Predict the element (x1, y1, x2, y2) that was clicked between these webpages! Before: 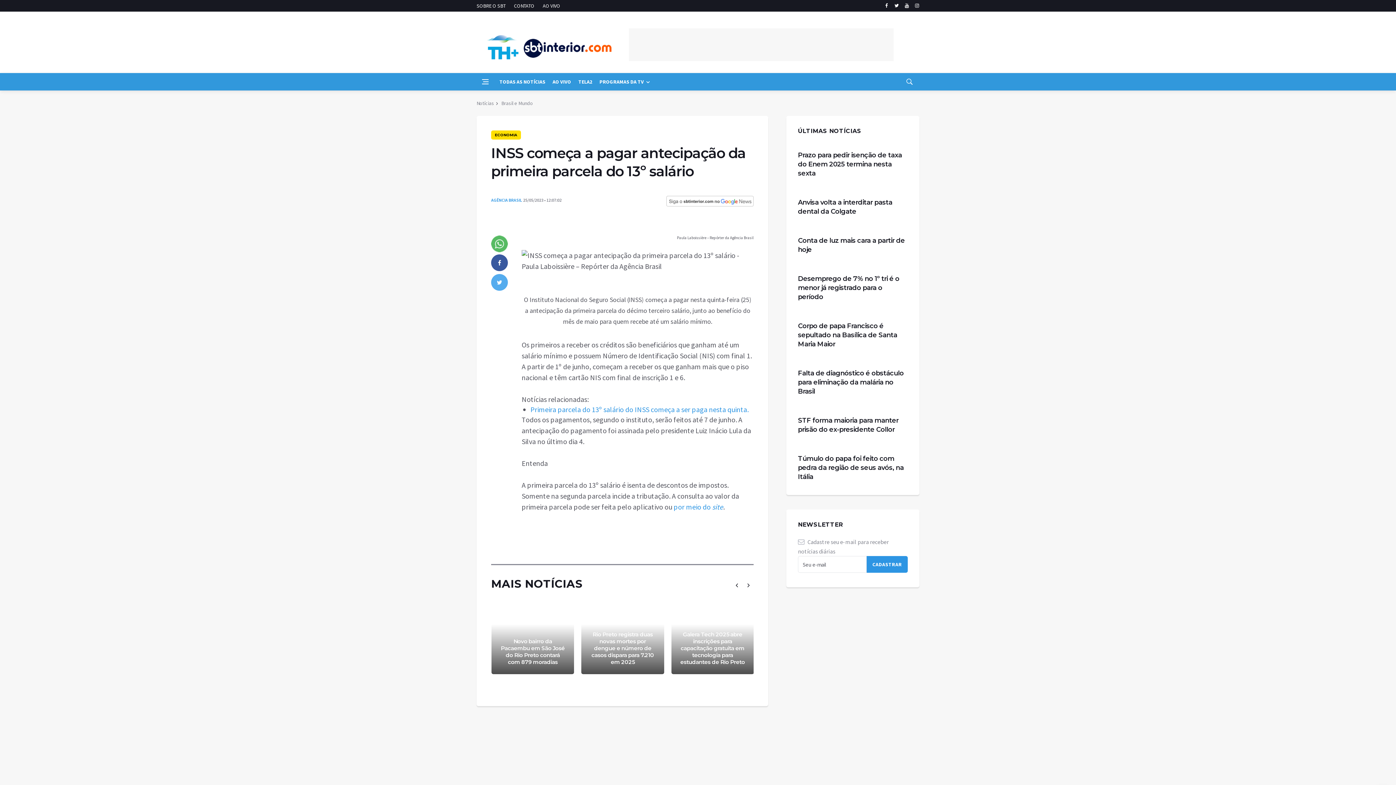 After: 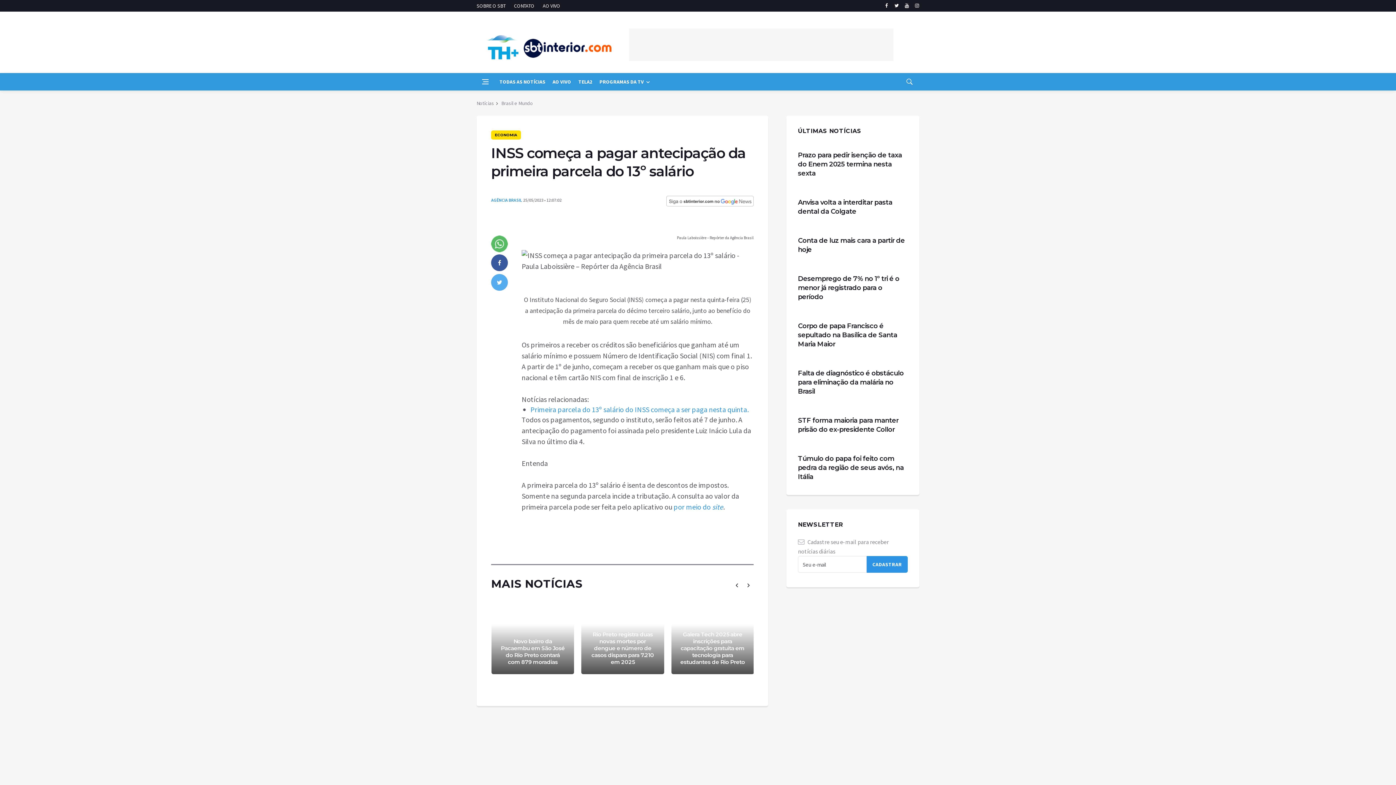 Action: bbox: (666, 196, 753, 210)